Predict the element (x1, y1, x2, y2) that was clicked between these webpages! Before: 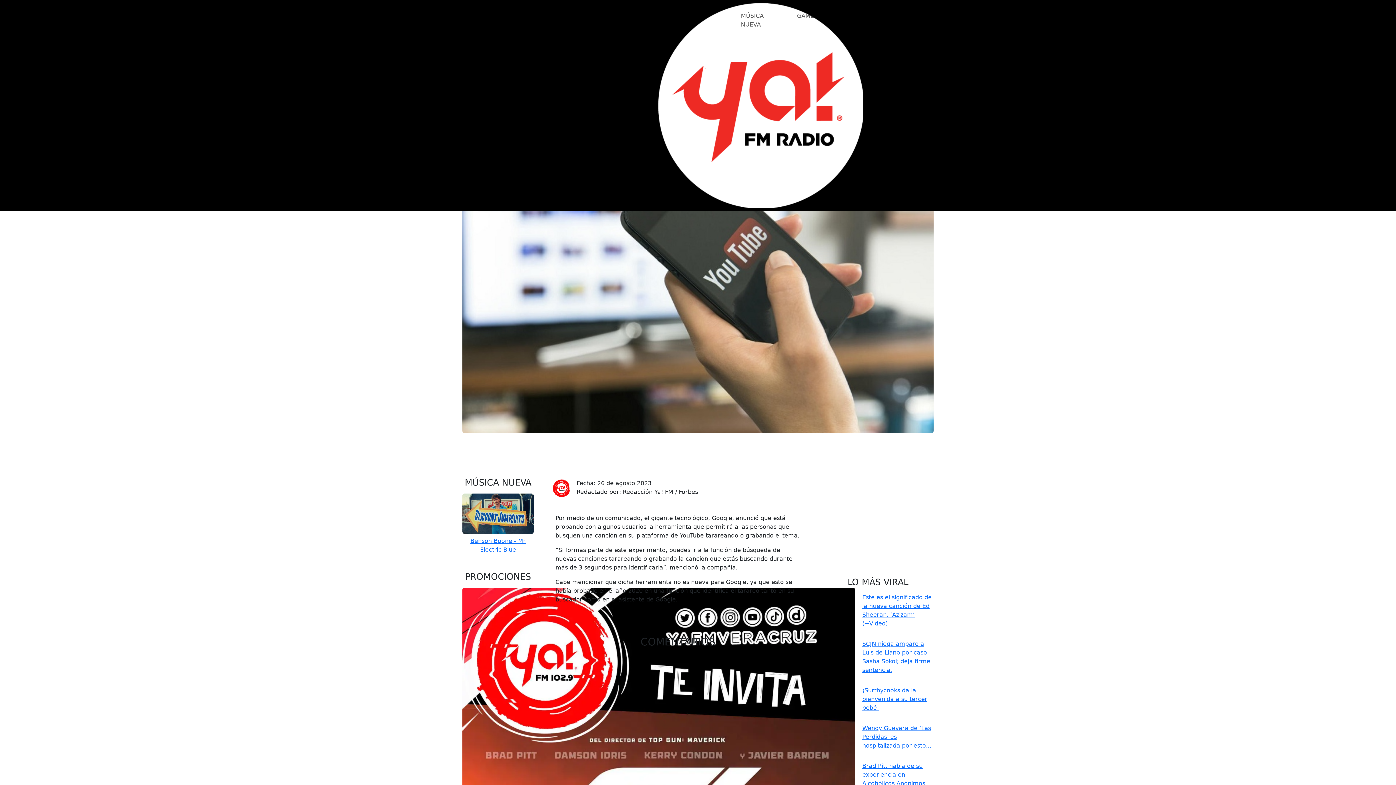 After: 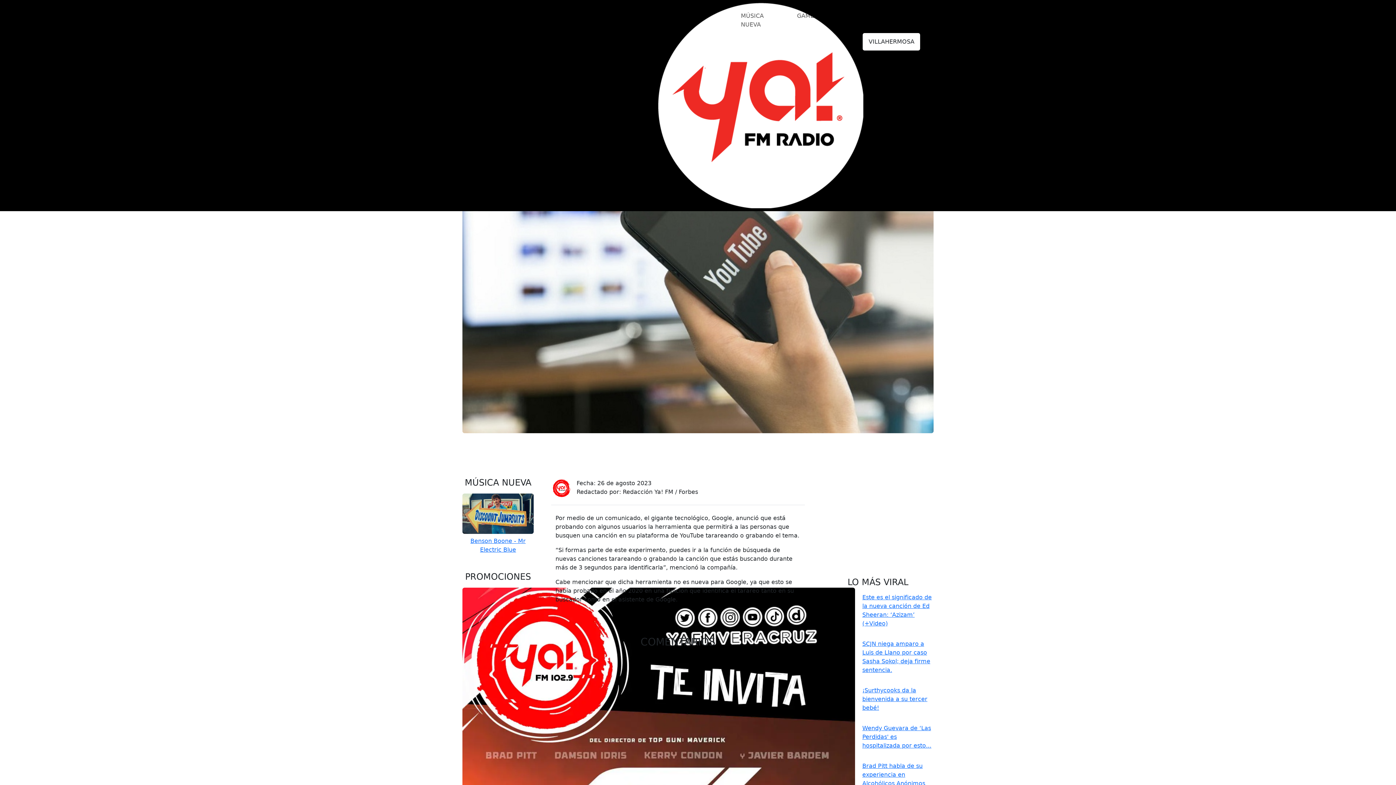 Action: label: PLAZA: VERACRUZ  bbox: (862, 8, 929, 23)